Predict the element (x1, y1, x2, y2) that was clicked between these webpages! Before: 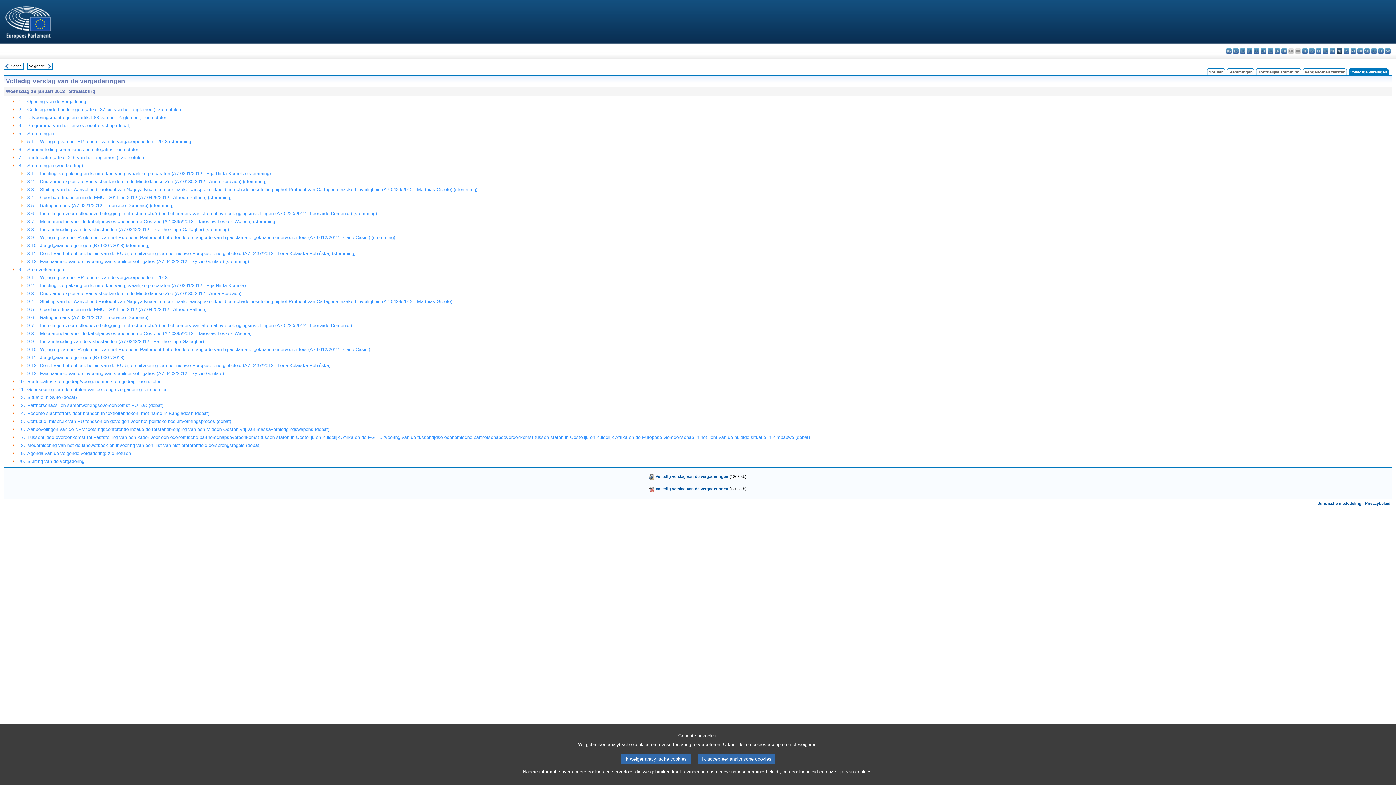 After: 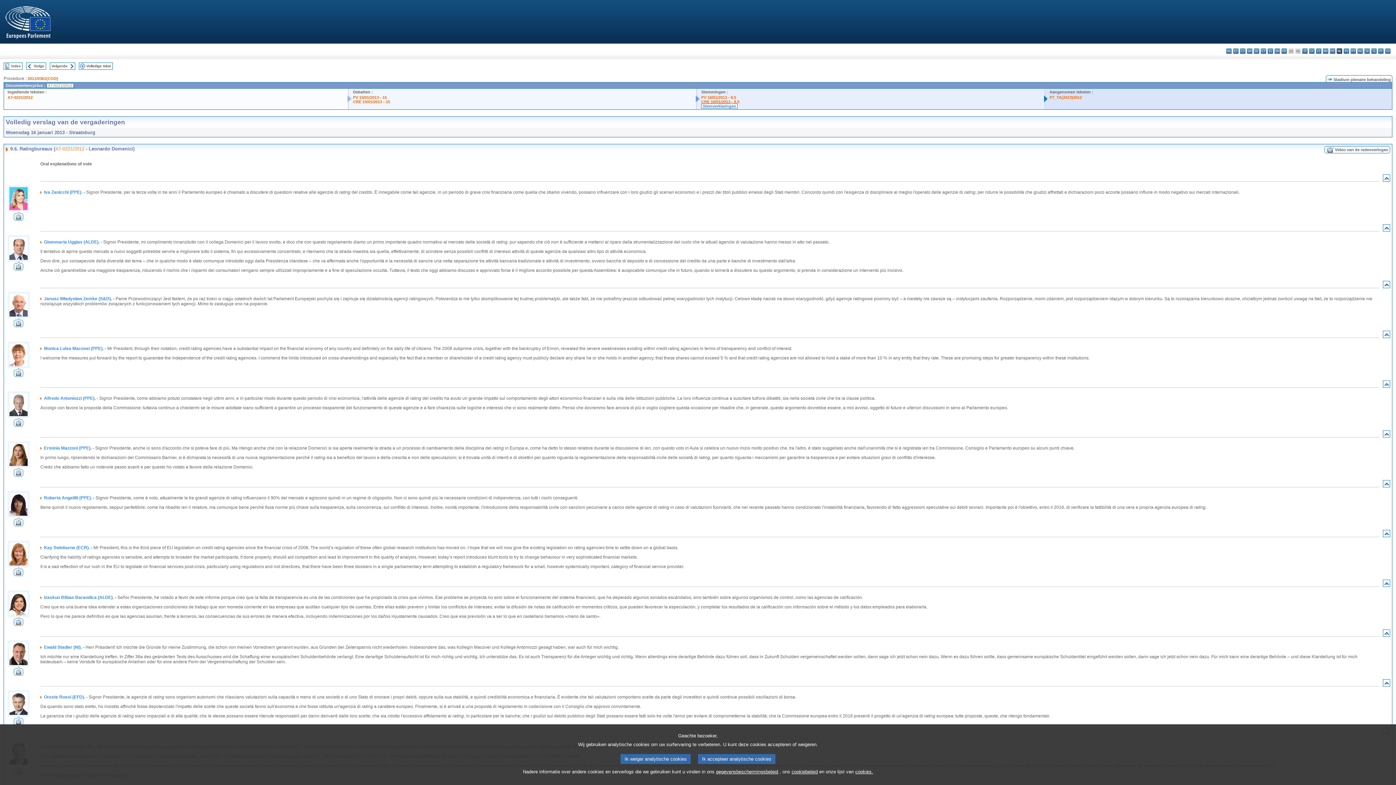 Action: bbox: (40, 314, 148, 320) label: Ratingbureaus (A7-0221/2012 - Leonardo Domenici)